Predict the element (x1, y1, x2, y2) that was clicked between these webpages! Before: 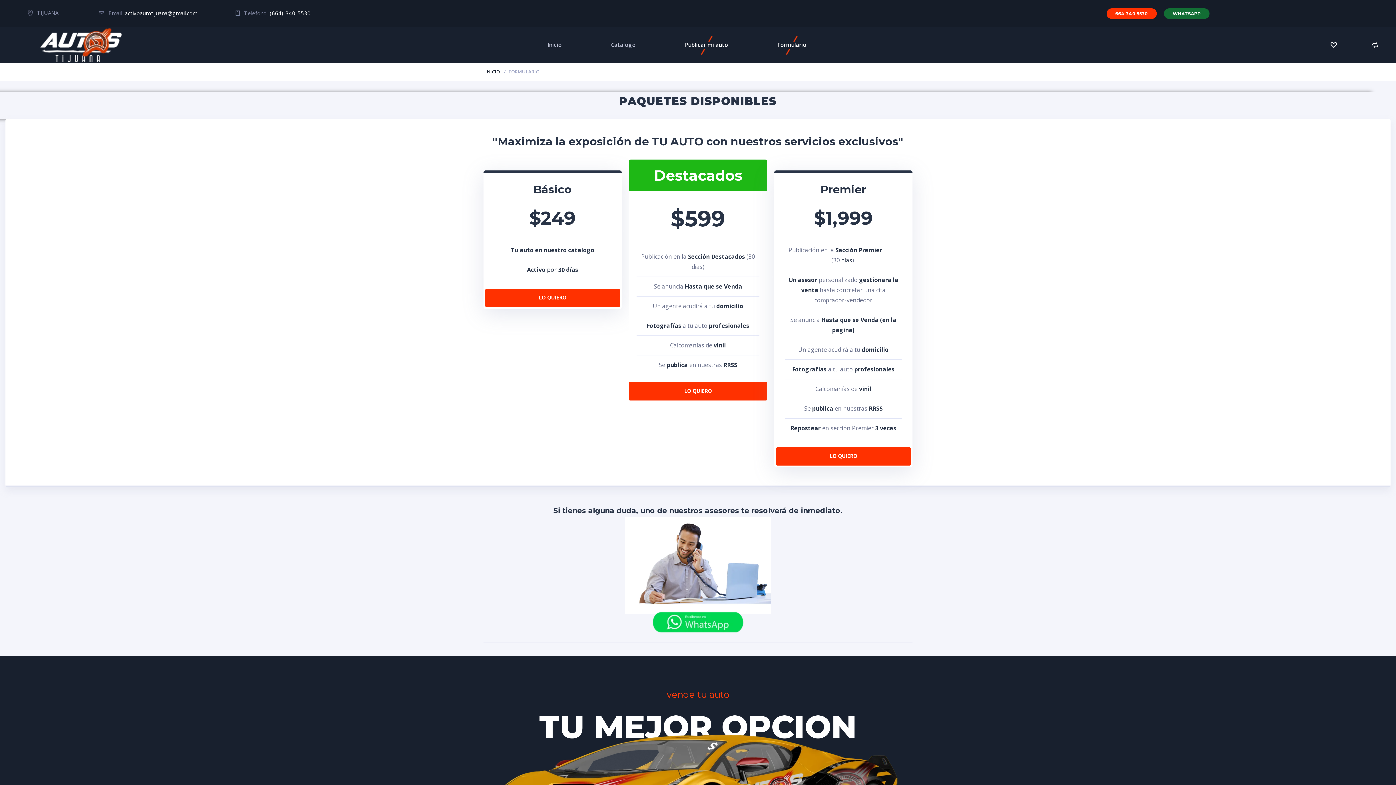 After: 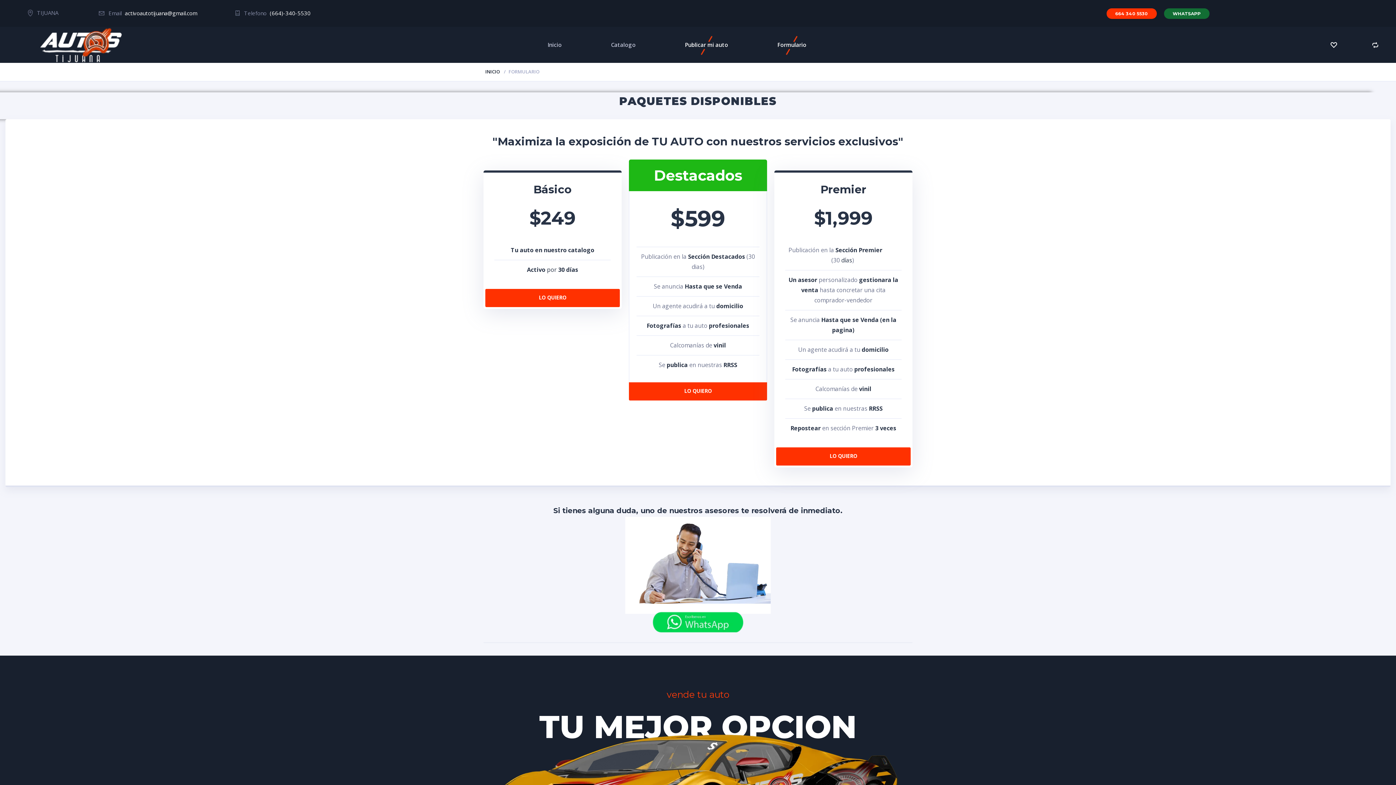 Action: label: Publicar mi auto bbox: (685, 41, 728, 48)